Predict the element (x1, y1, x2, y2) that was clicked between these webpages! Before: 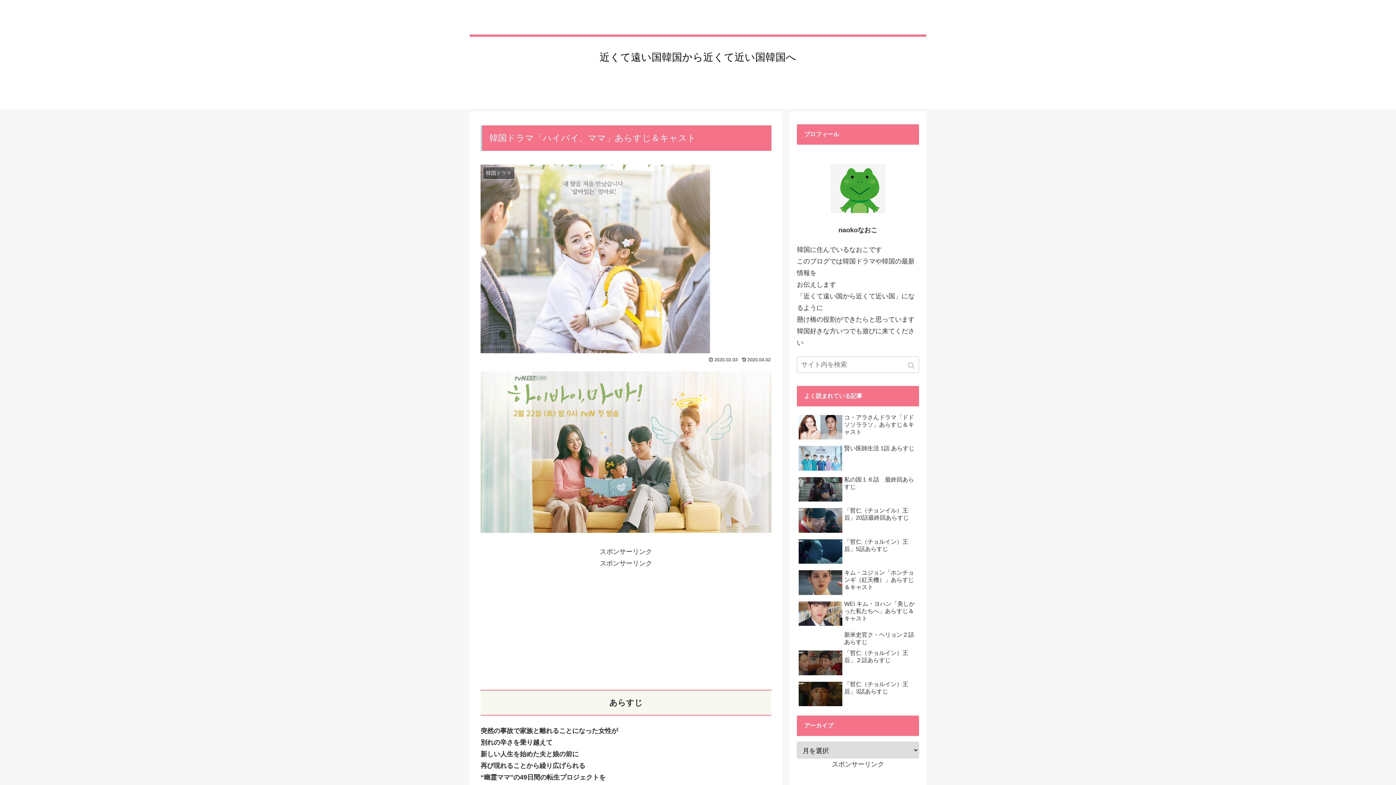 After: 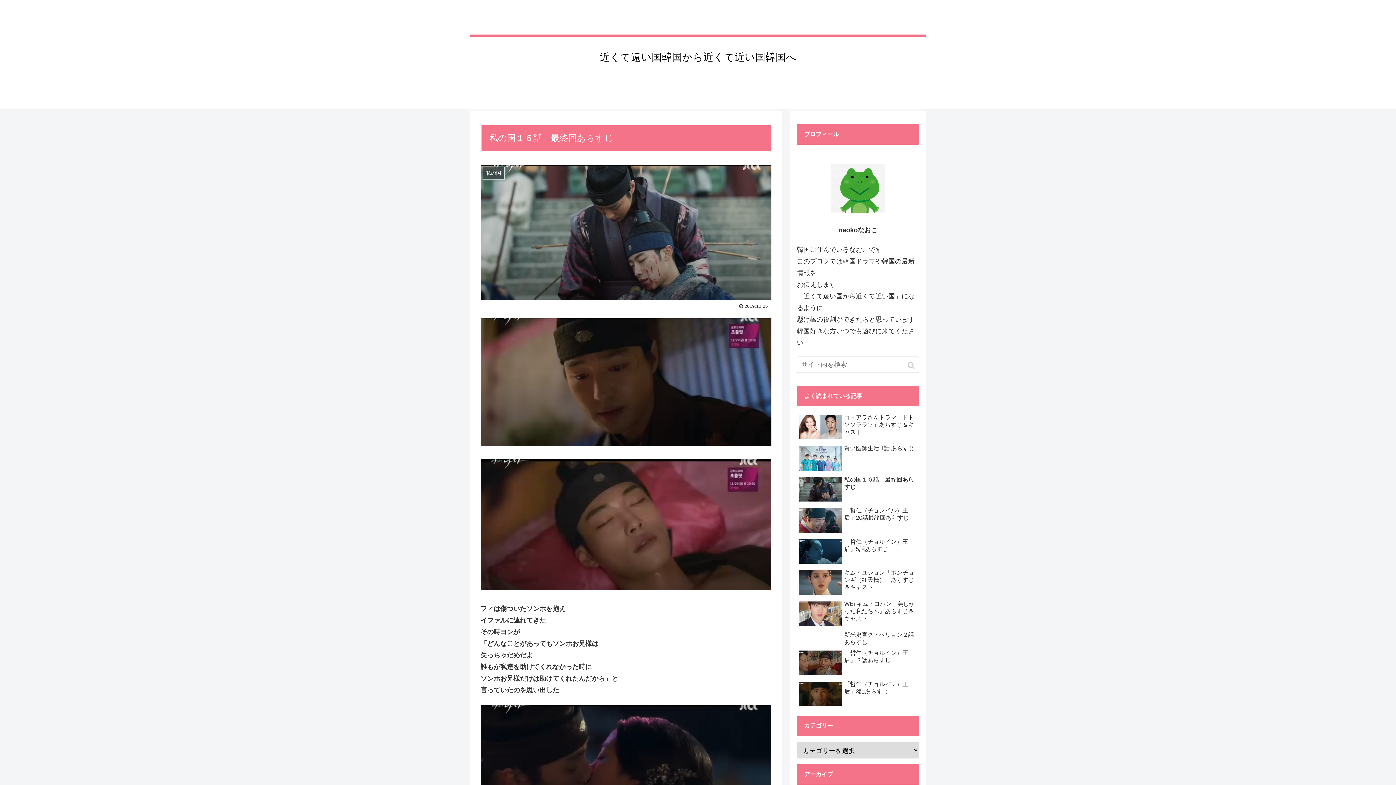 Action: bbox: (797, 474, 919, 505) label: 私の国１６話　最終回あらすじ